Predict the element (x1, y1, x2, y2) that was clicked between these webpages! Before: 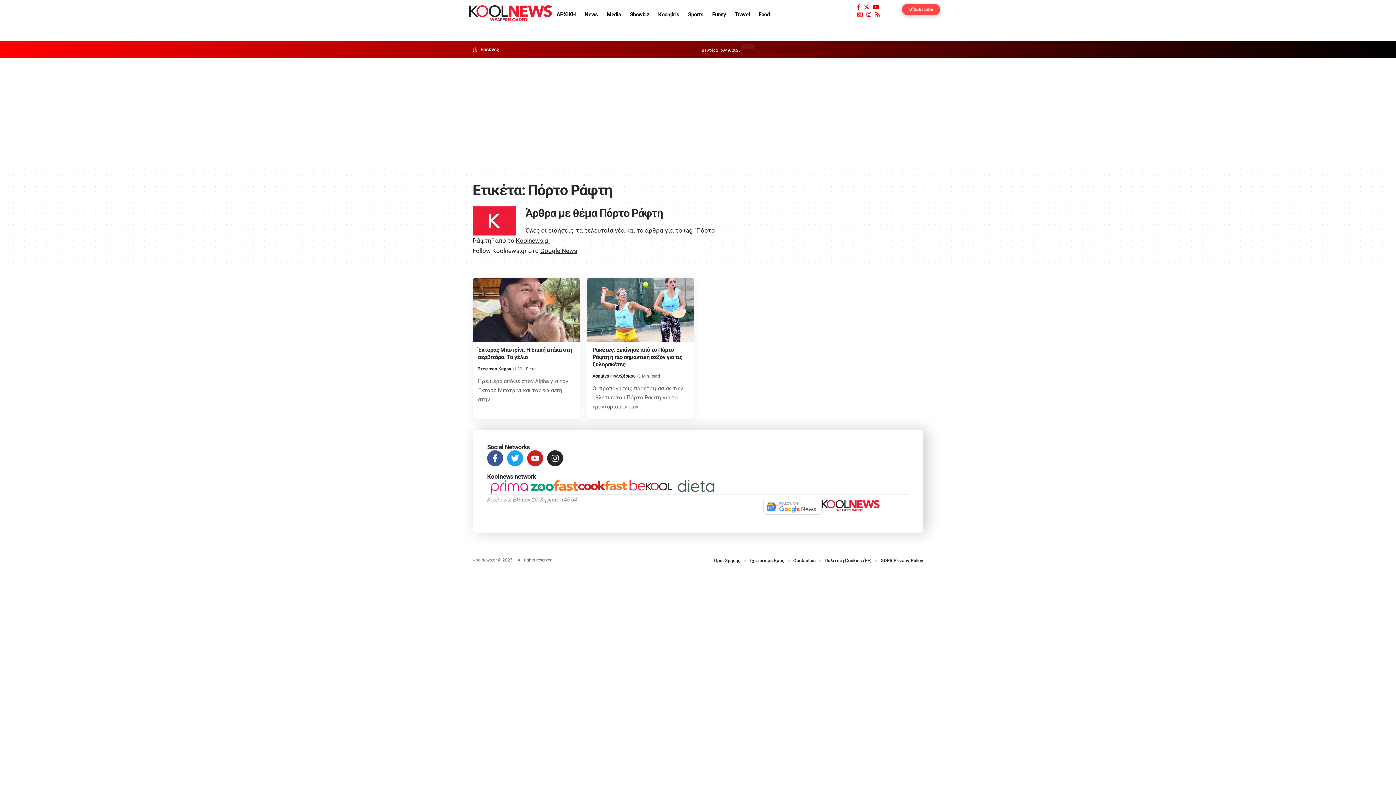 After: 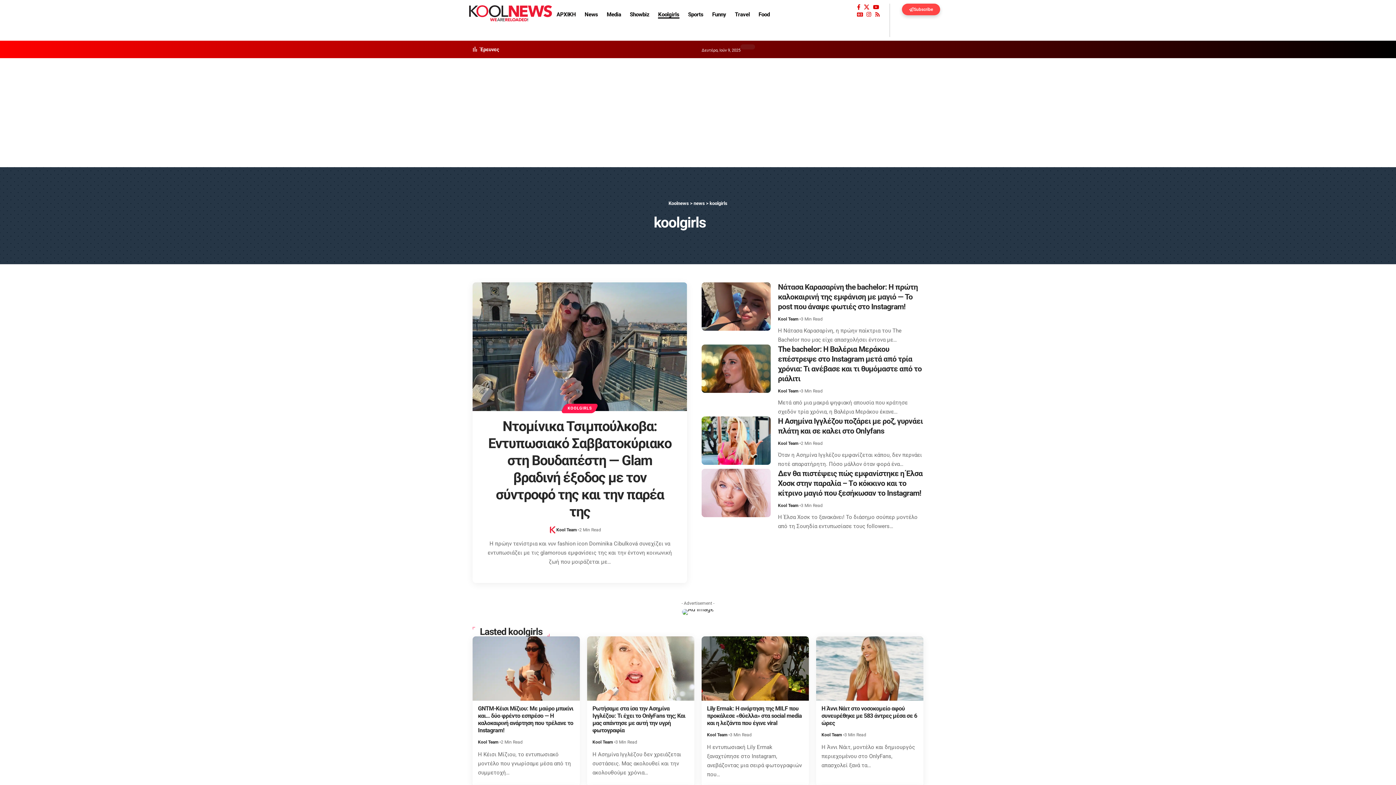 Action: label: Koolgirls bbox: (653, 3, 683, 25)